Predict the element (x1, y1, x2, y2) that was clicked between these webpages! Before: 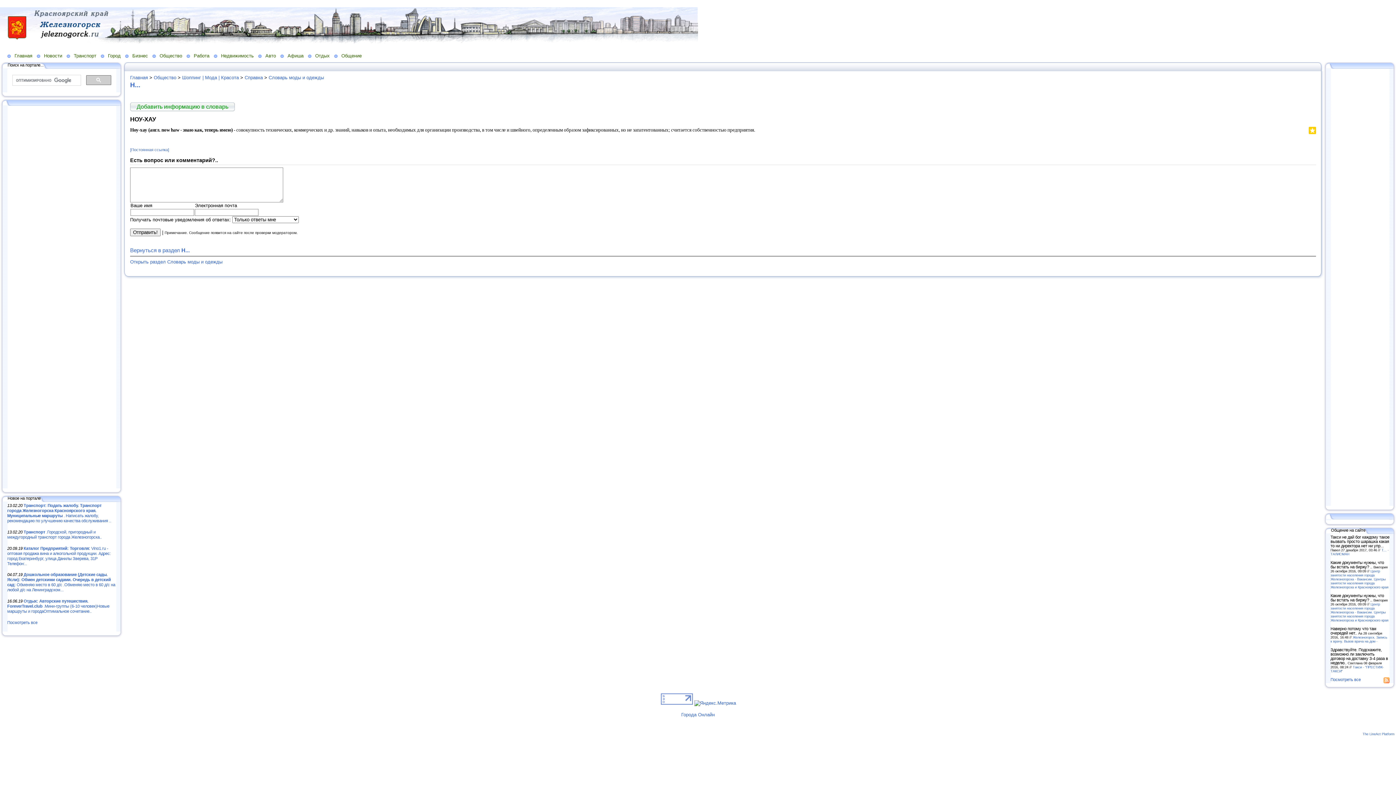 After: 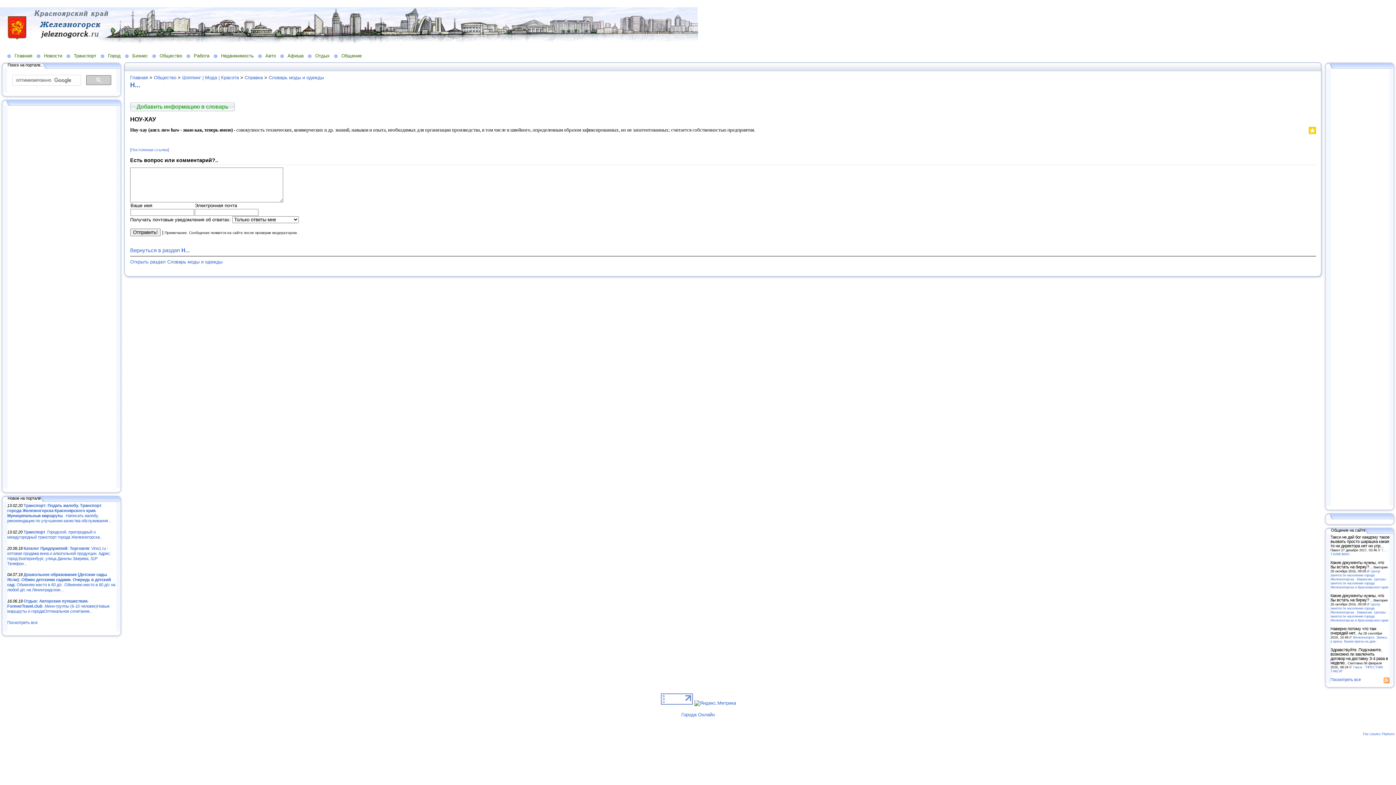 Action: bbox: (1298, 129, 1300, 136)